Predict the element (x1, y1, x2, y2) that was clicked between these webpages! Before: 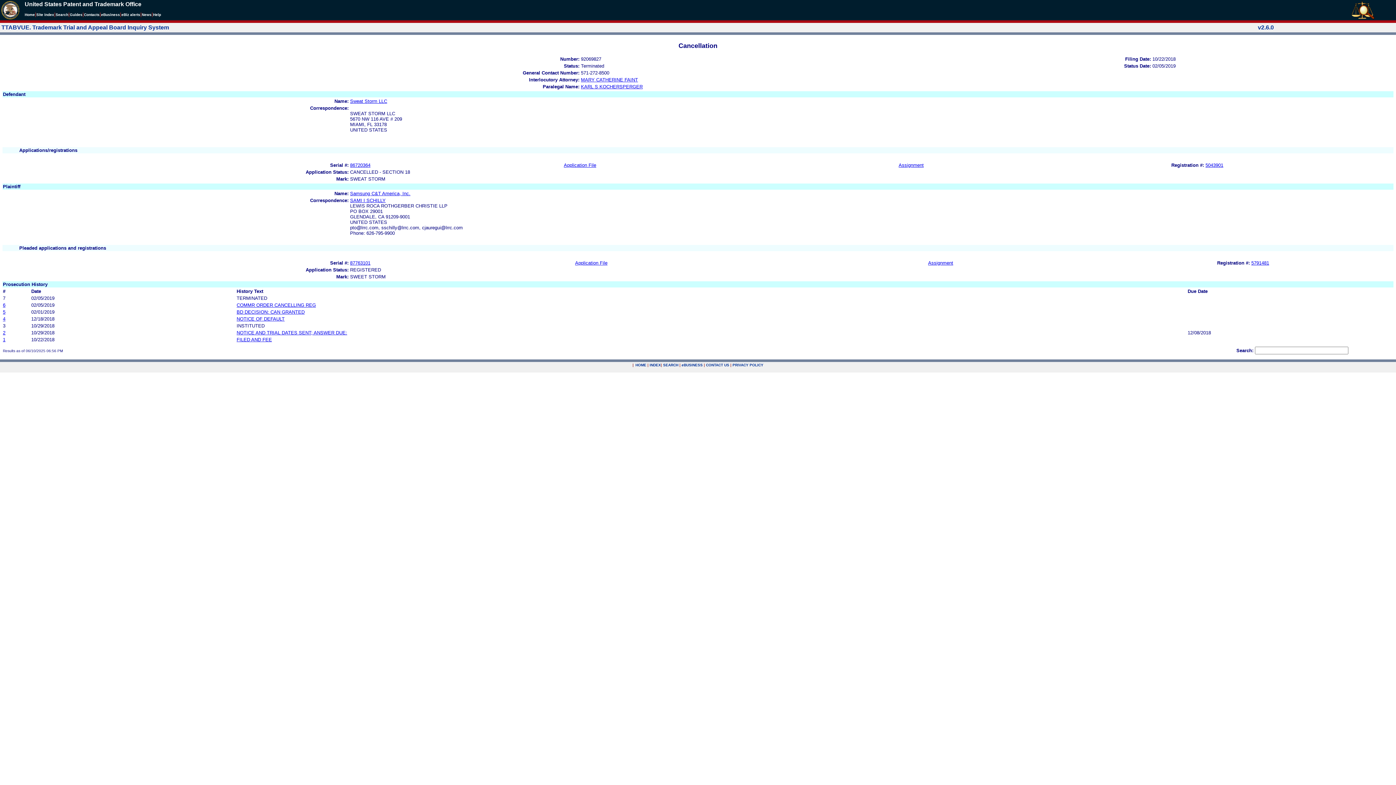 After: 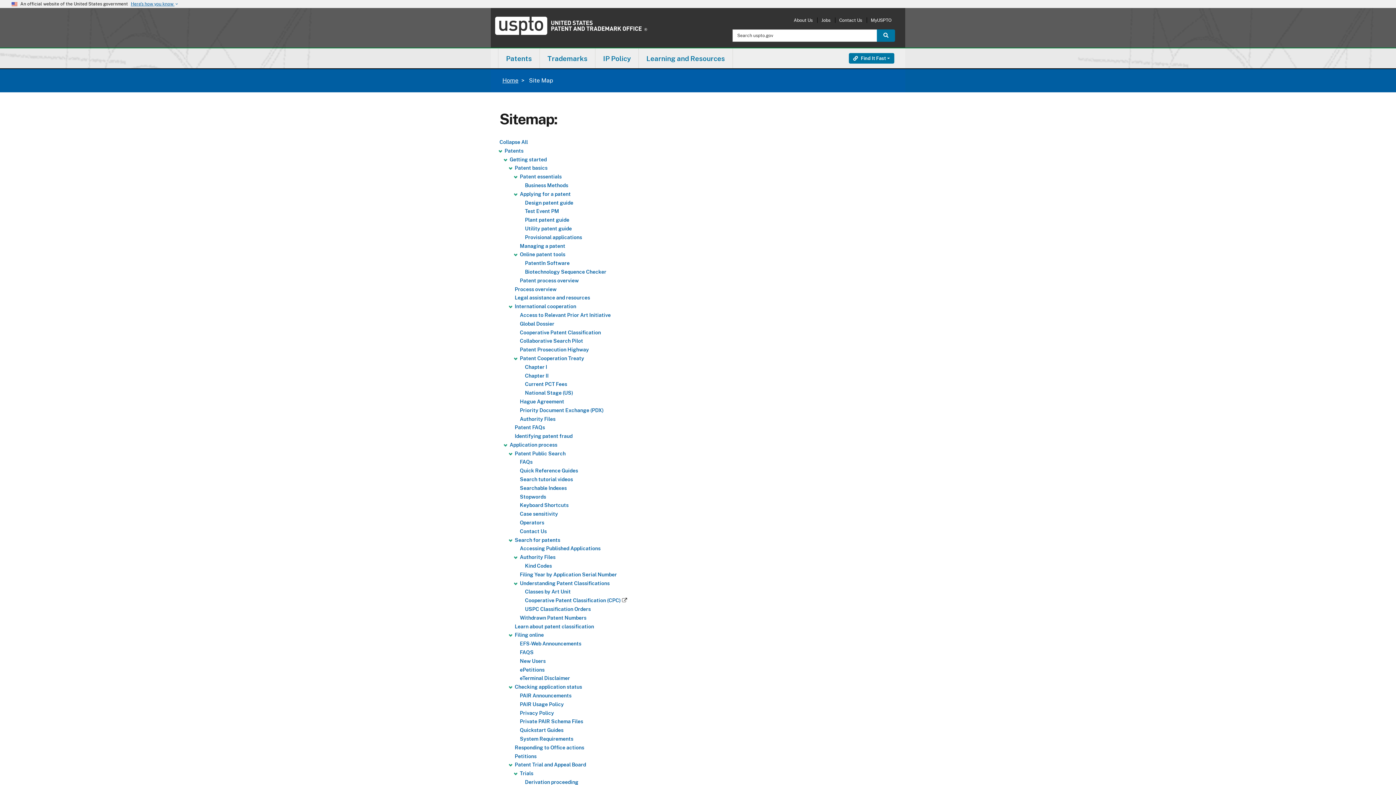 Action: bbox: (36, 12, 54, 16) label: Site Index